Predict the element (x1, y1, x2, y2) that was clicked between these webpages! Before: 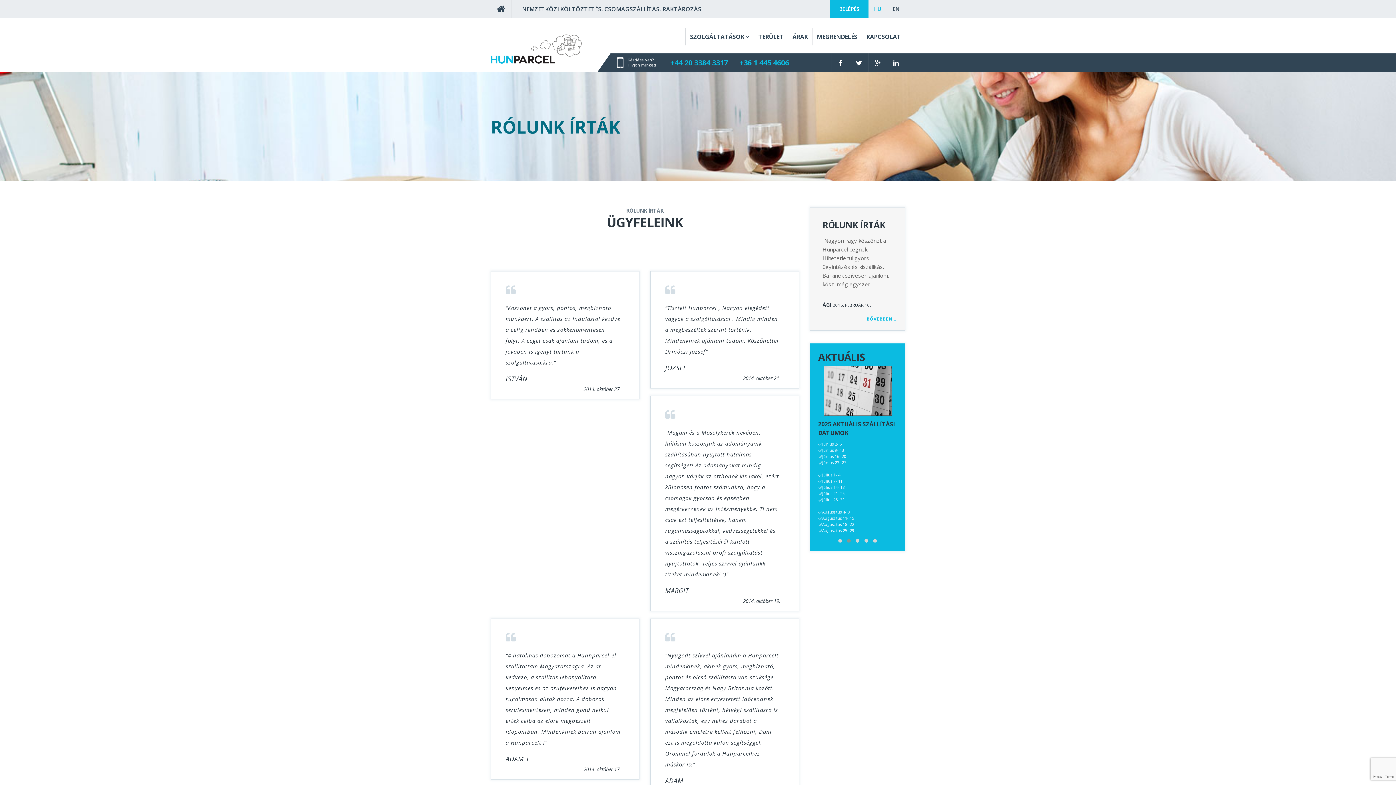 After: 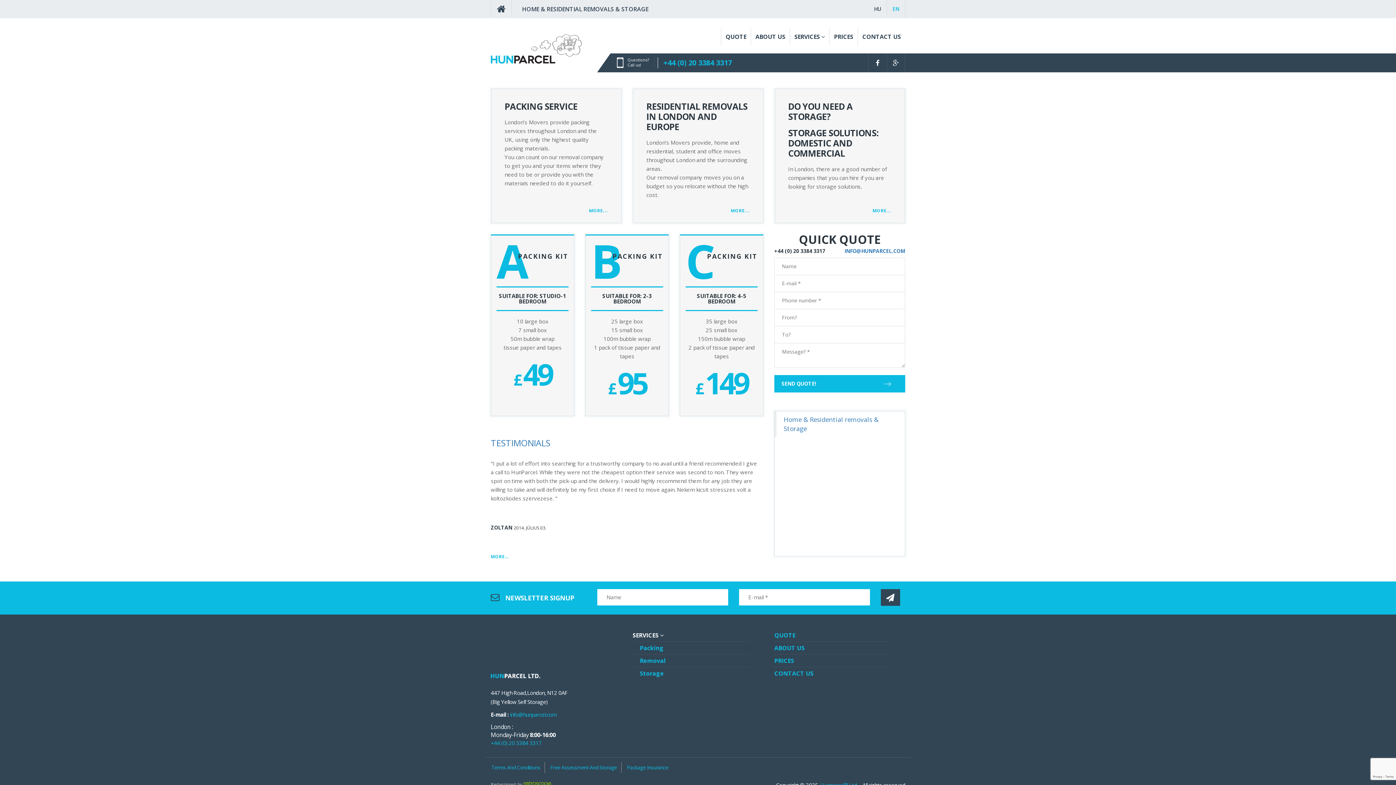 Action: label: EN bbox: (887, 0, 905, 18)